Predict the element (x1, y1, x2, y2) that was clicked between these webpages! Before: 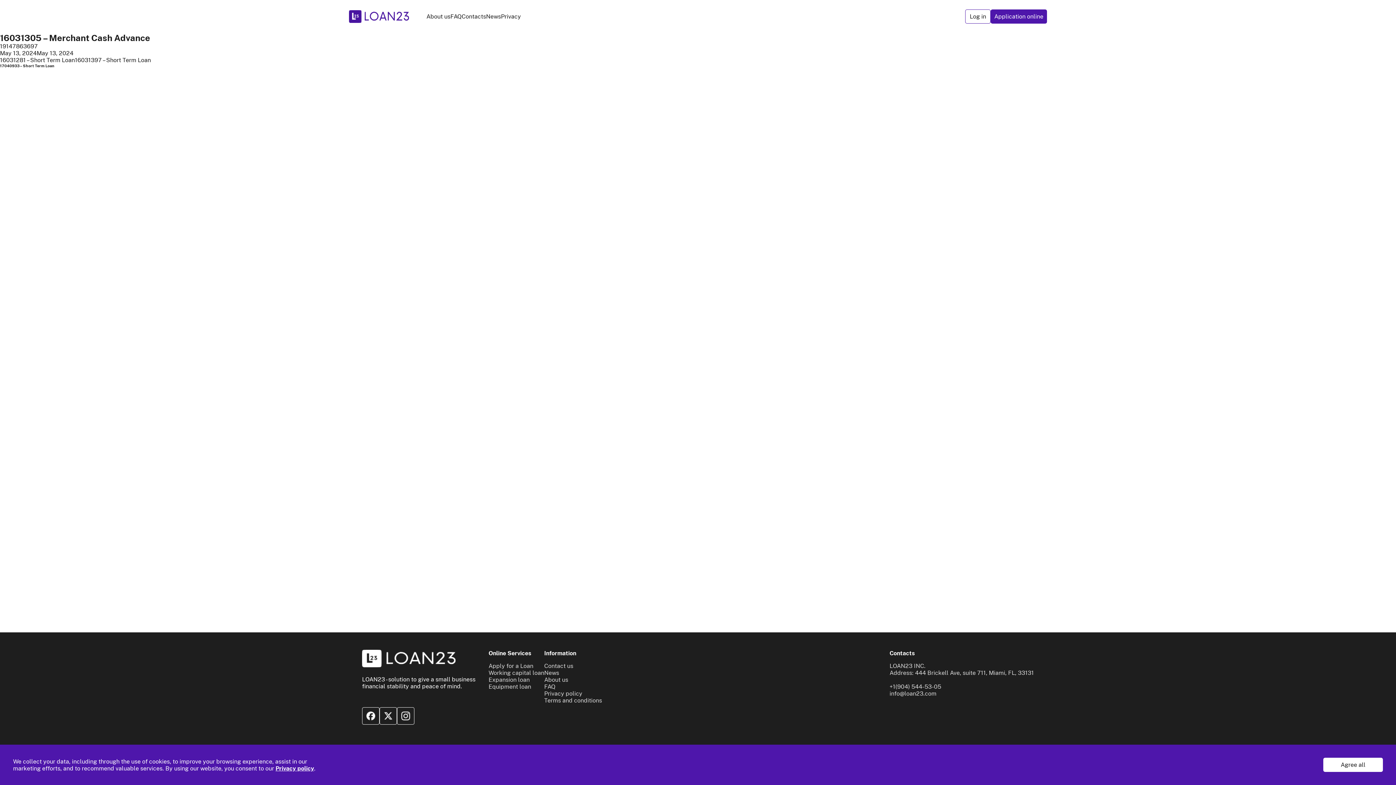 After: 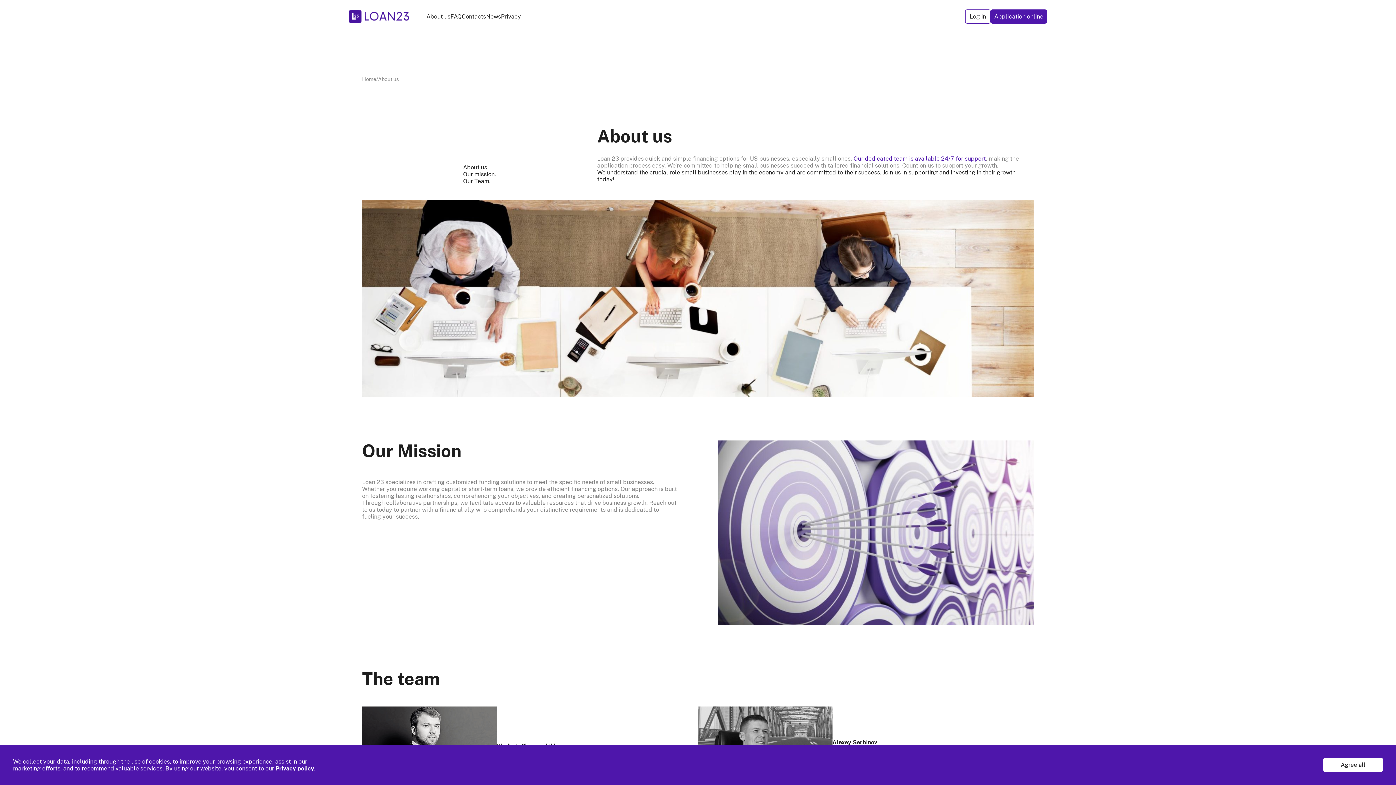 Action: bbox: (544, 676, 568, 683) label: About us